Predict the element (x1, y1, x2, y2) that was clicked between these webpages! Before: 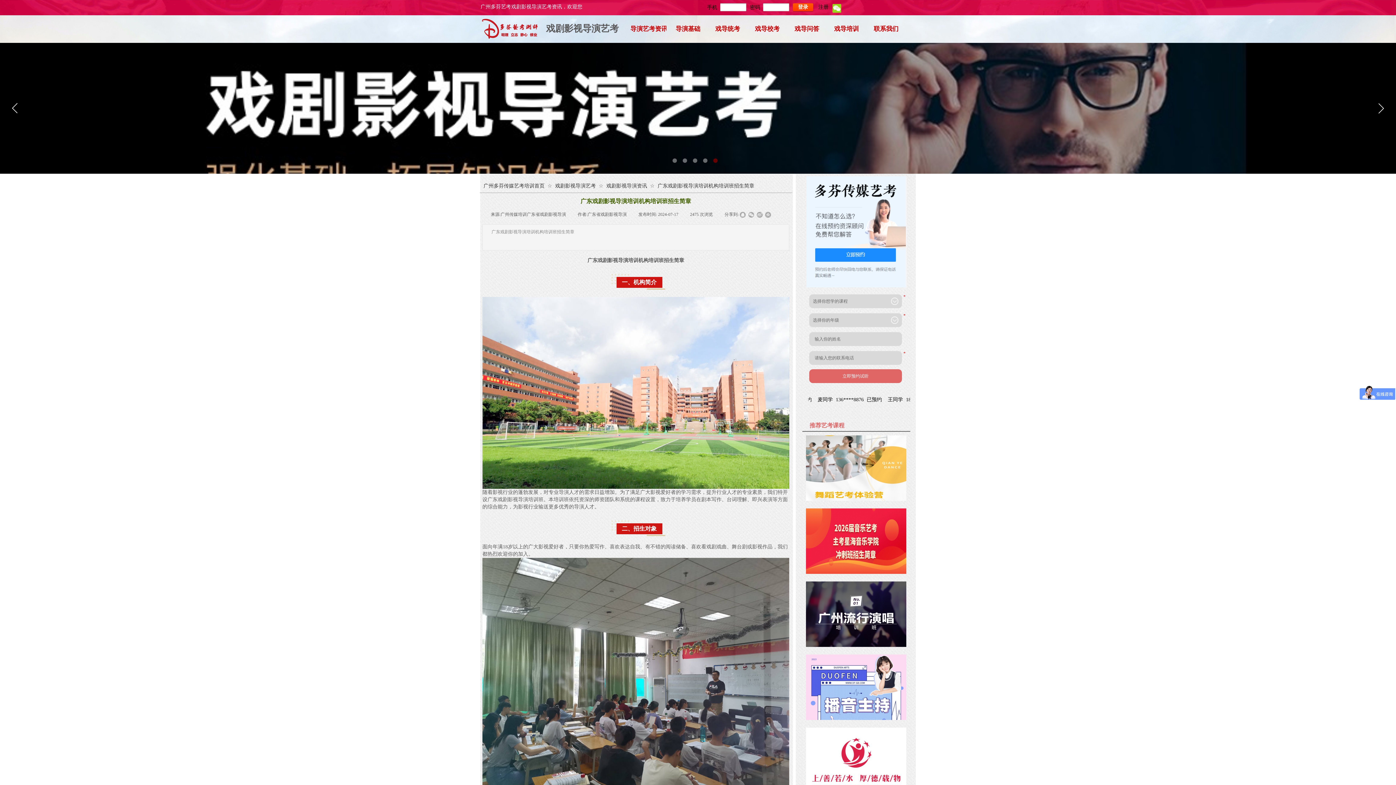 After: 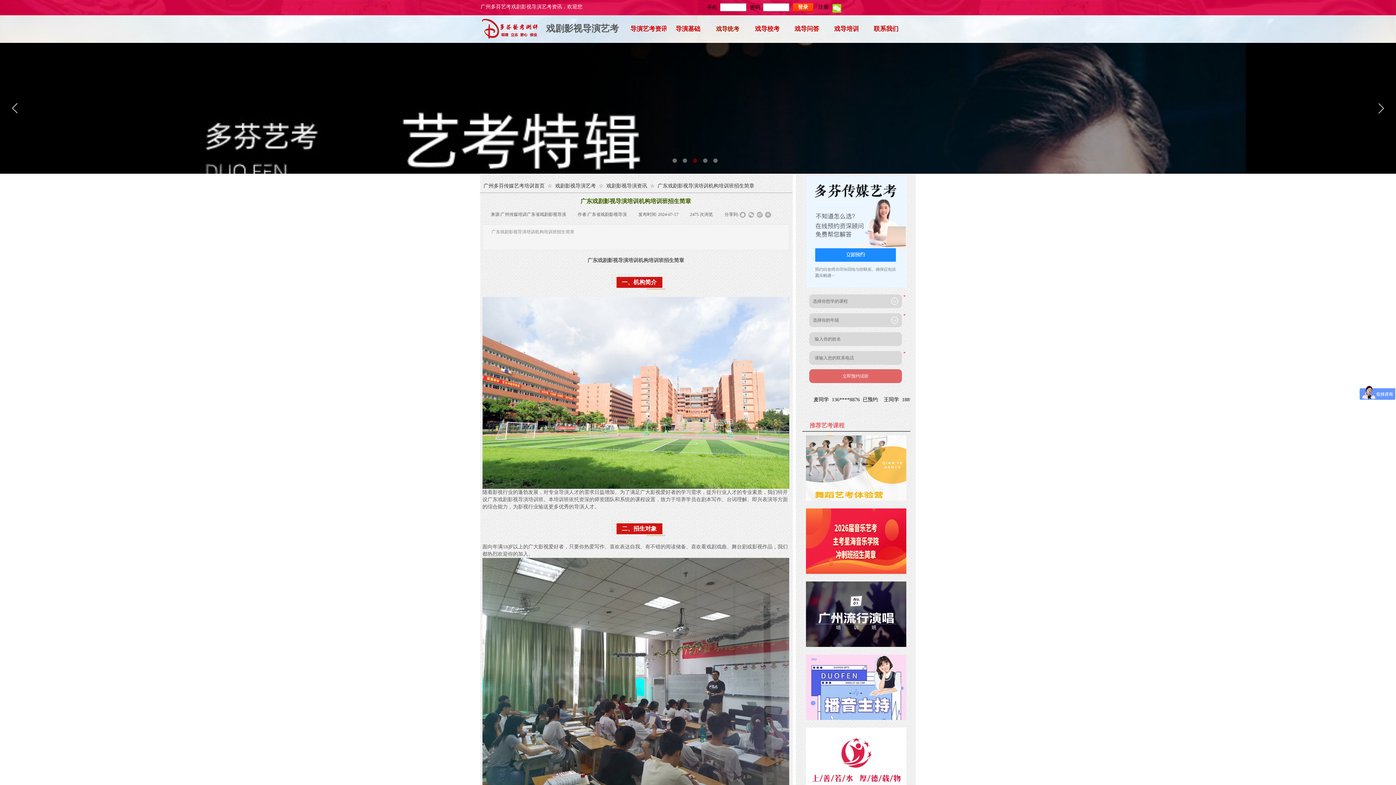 Action: bbox: (709, 19, 745, 38) label: 戏导统考